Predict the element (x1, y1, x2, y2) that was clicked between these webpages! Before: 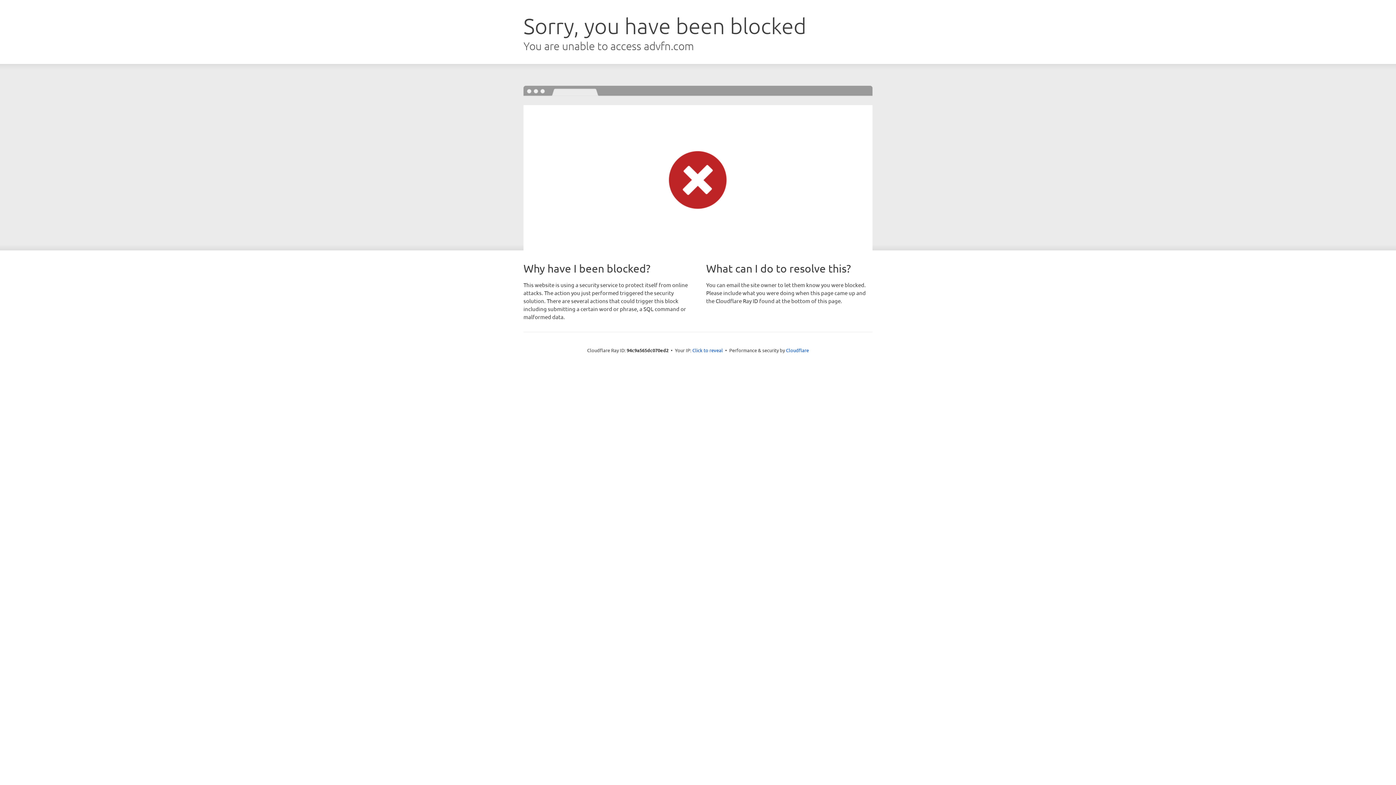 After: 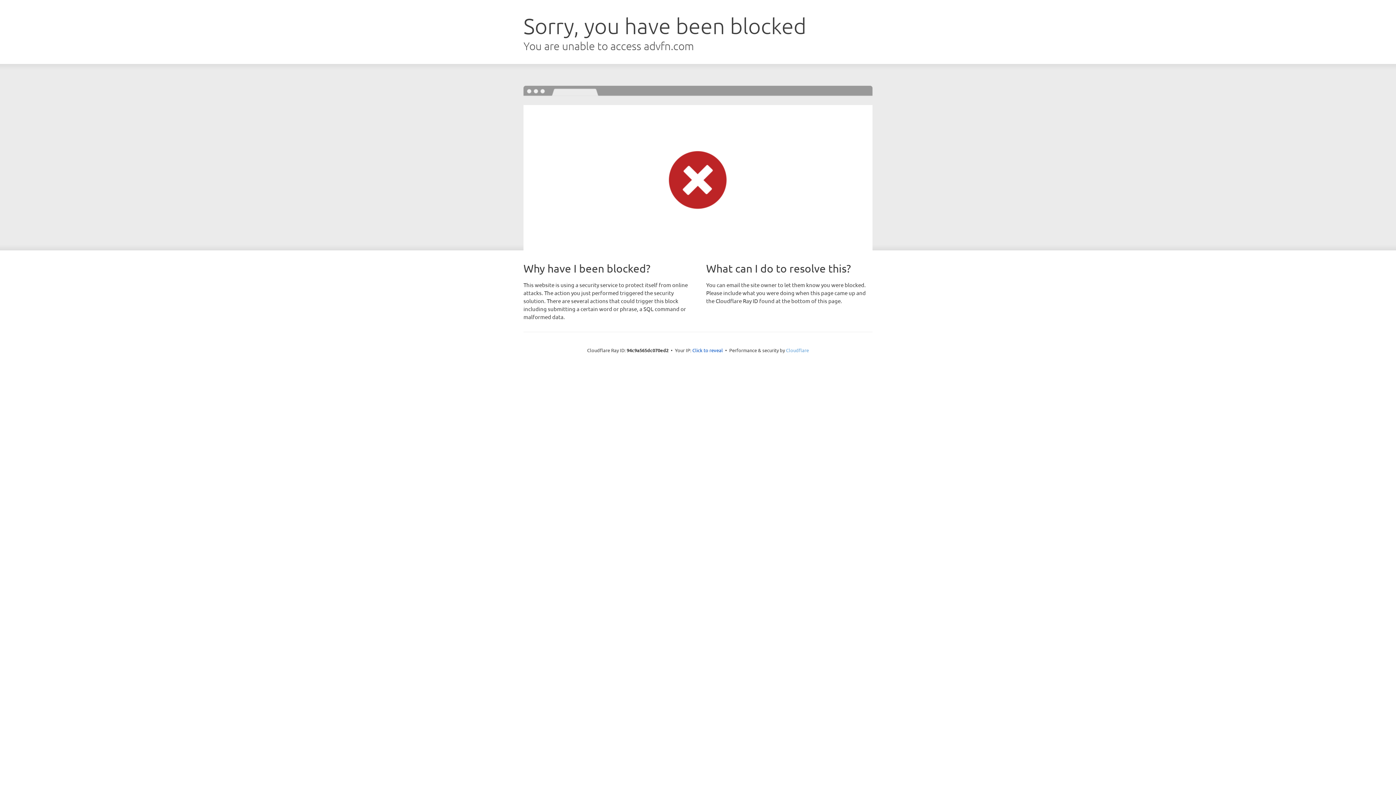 Action: bbox: (786, 347, 809, 353) label: Cloudflare